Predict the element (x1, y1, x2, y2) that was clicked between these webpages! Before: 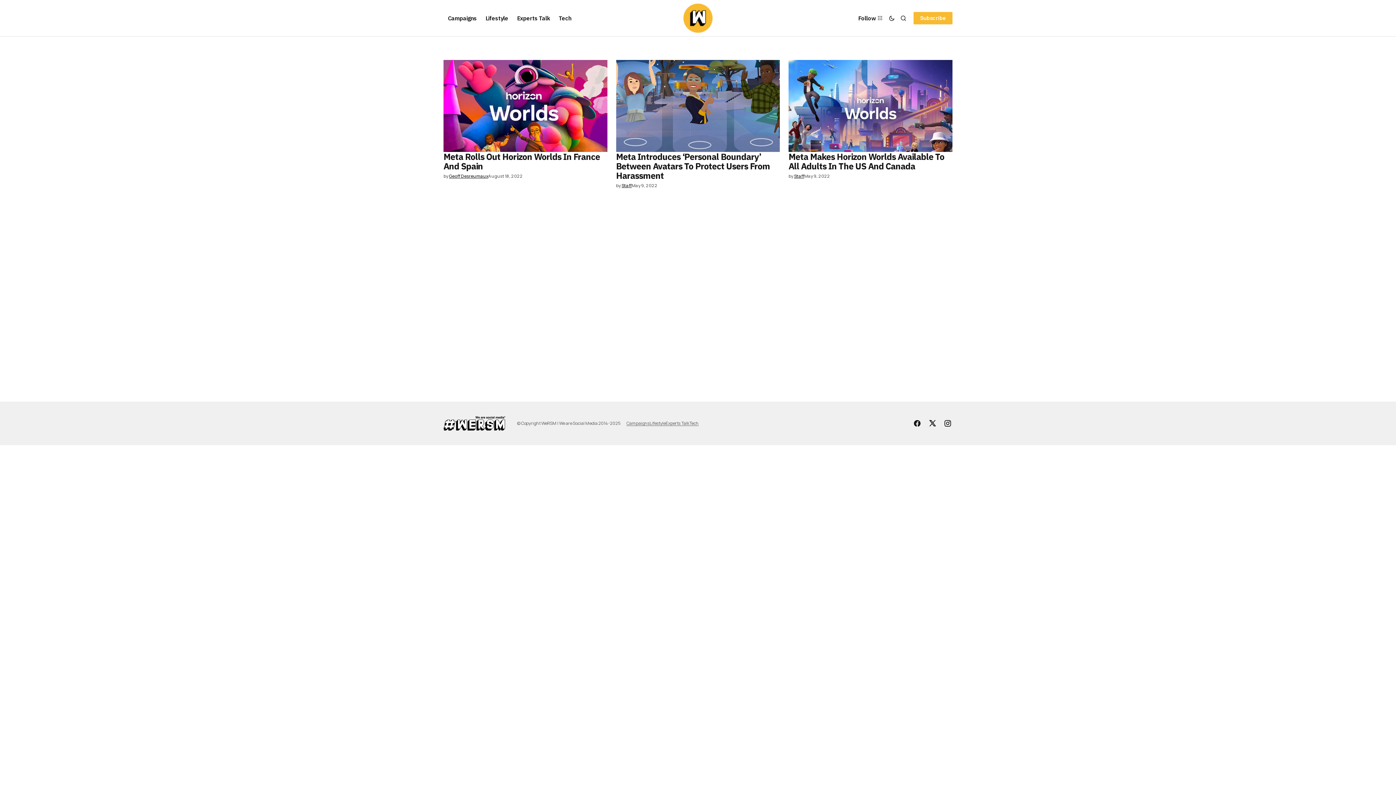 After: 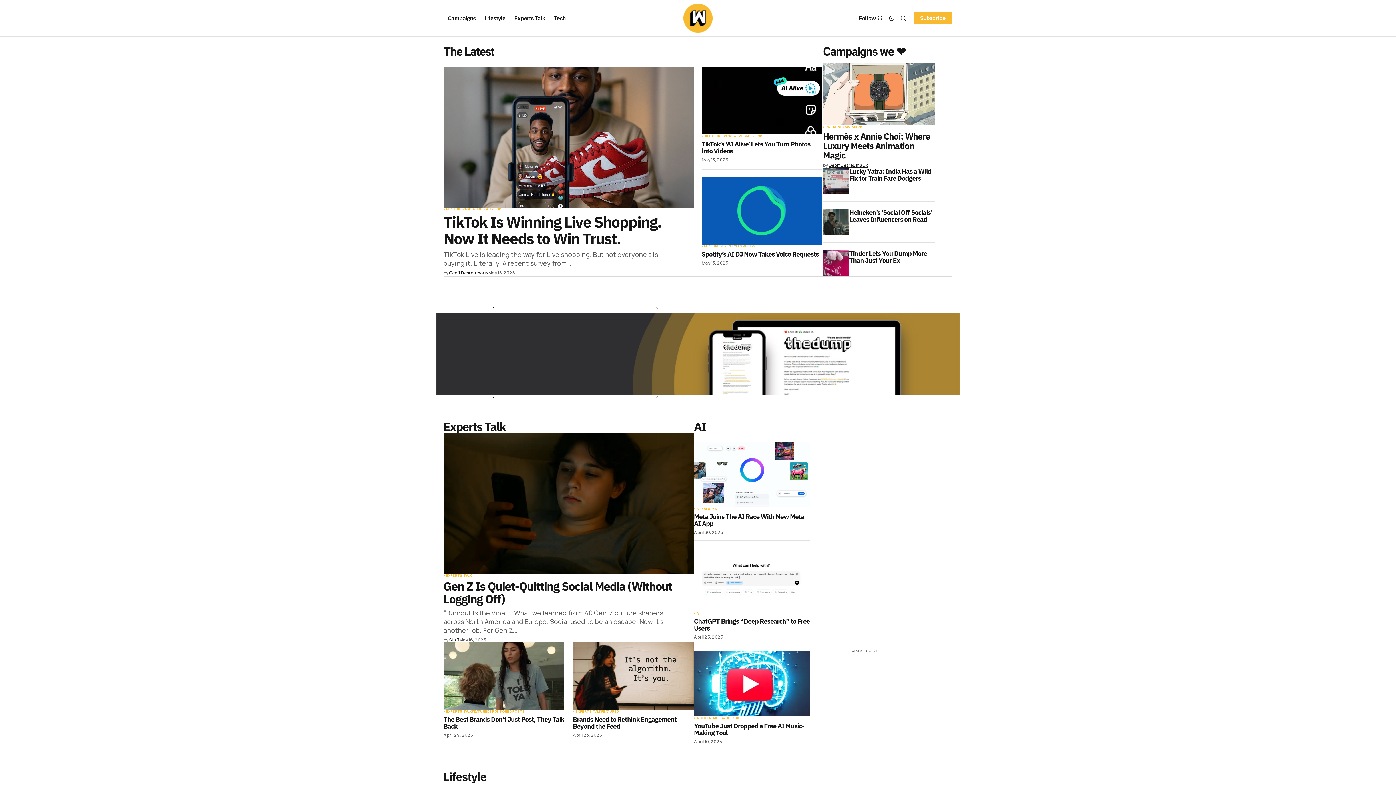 Action: bbox: (443, 418, 505, 427)